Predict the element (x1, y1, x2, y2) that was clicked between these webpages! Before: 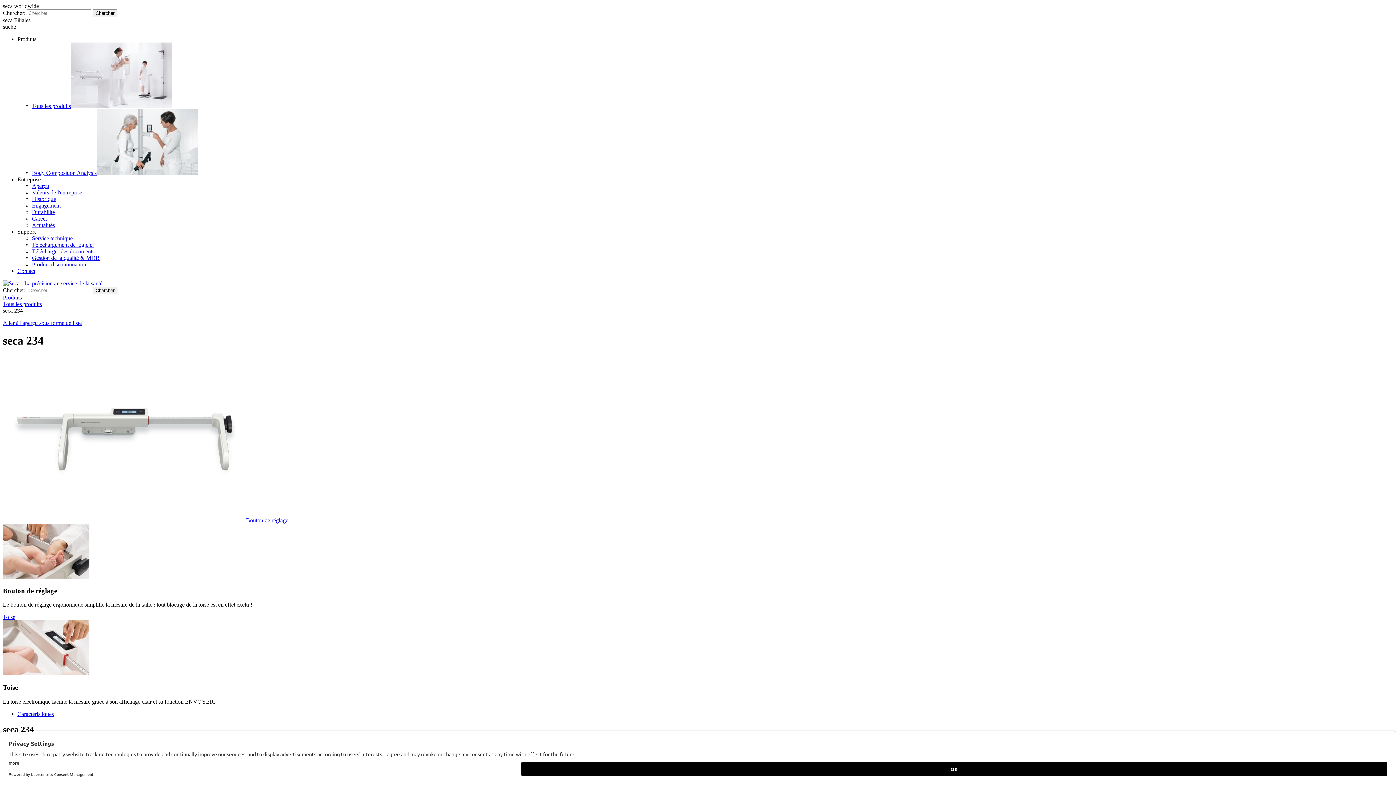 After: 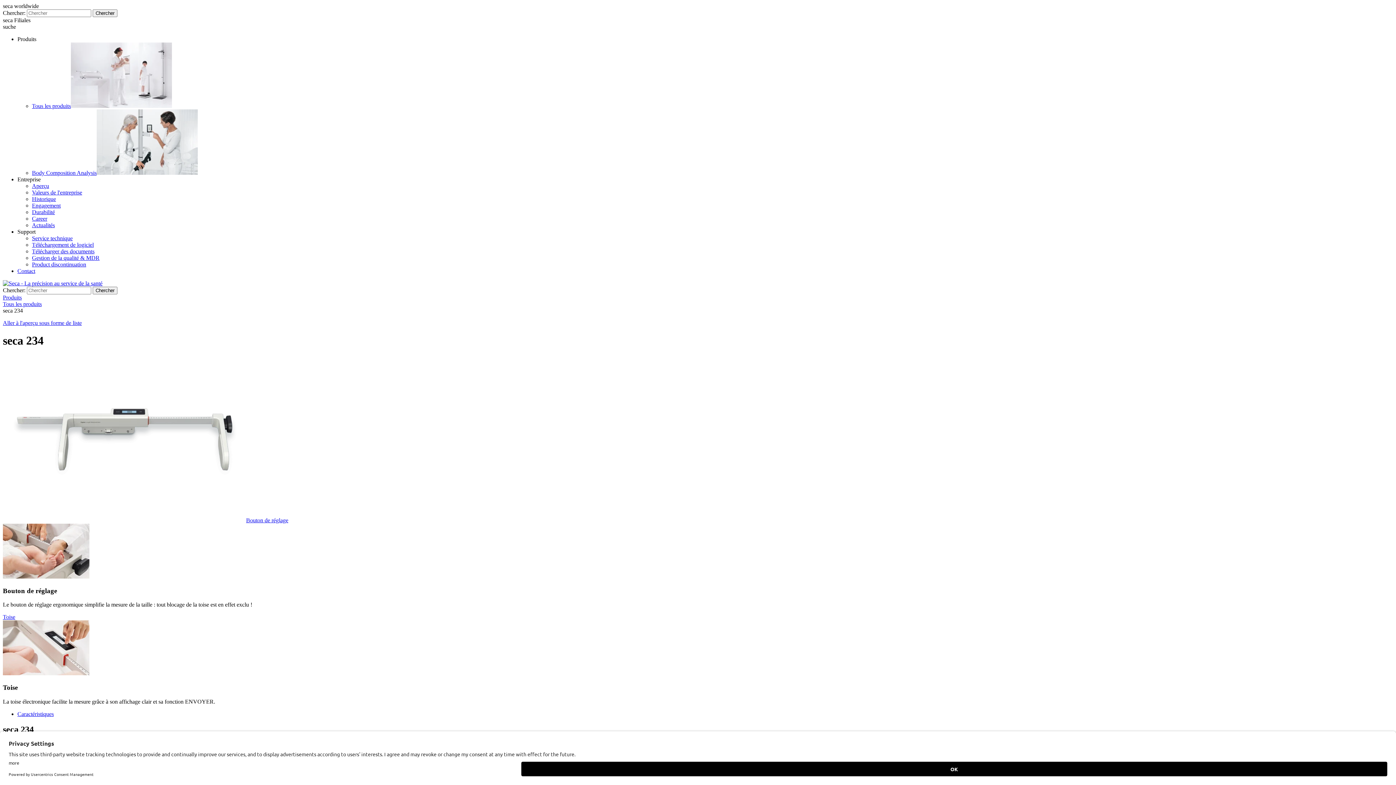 Action: label: Bouton de réglage bbox: (246, 517, 288, 523)